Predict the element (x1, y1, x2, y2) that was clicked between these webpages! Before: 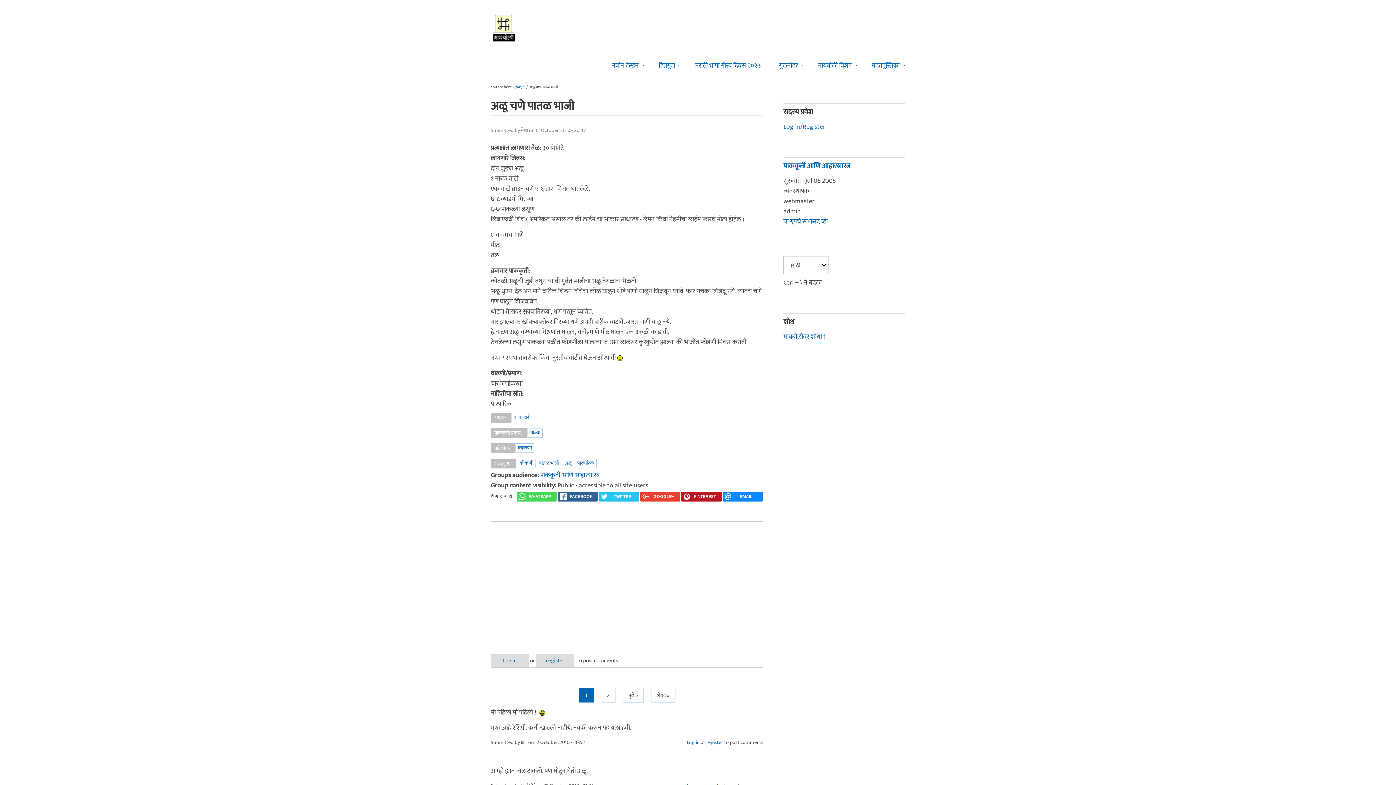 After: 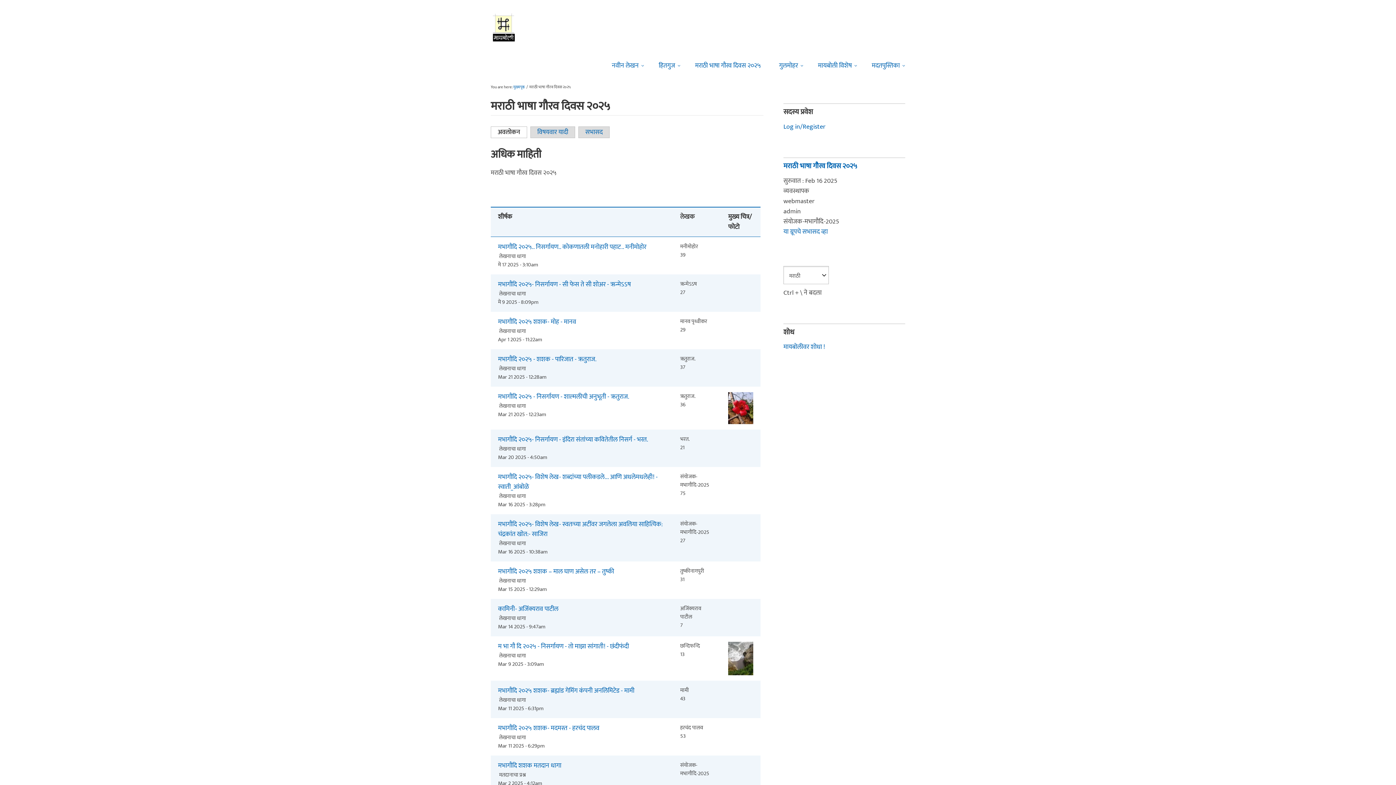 Action: label: मराठी भाषा गौरव दिवस २०२५ bbox: (686, 47, 770, 82)